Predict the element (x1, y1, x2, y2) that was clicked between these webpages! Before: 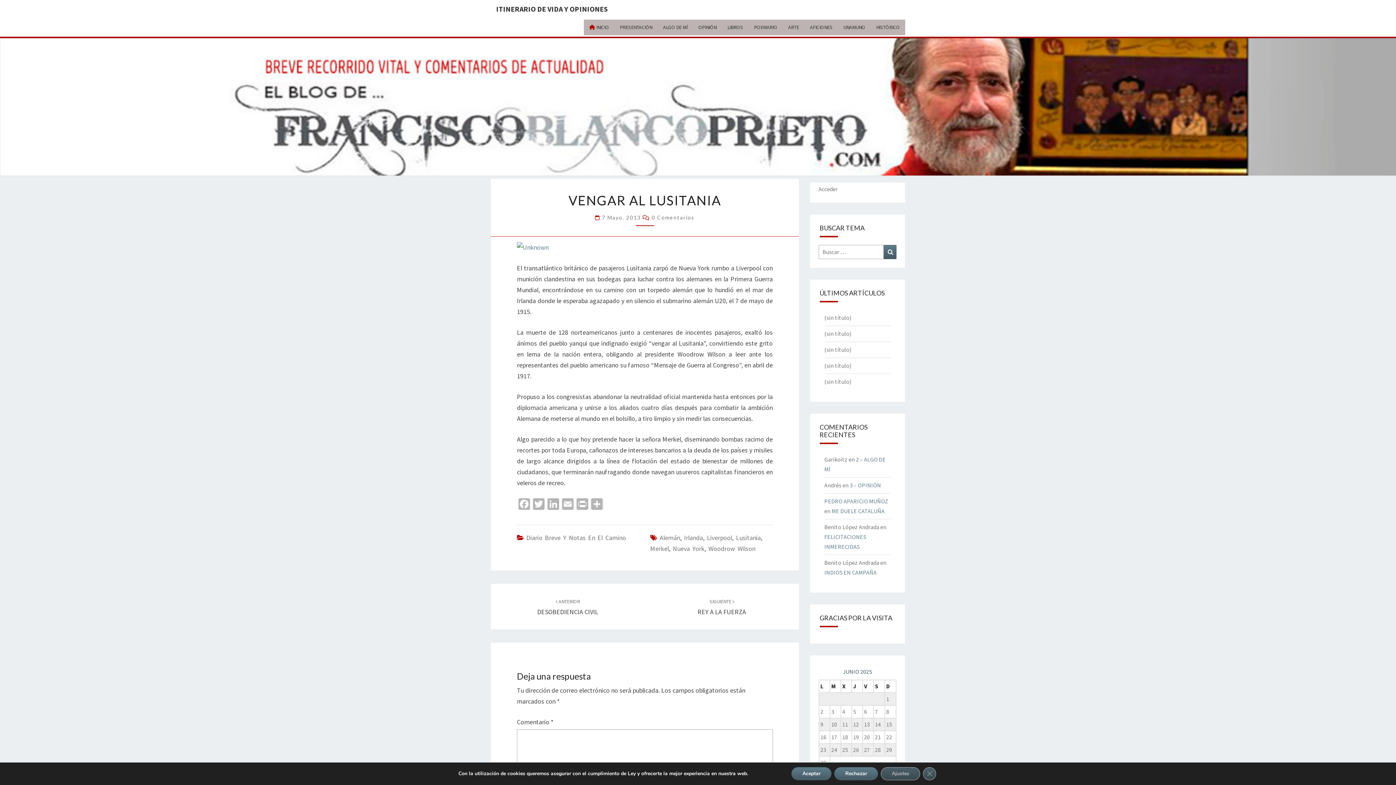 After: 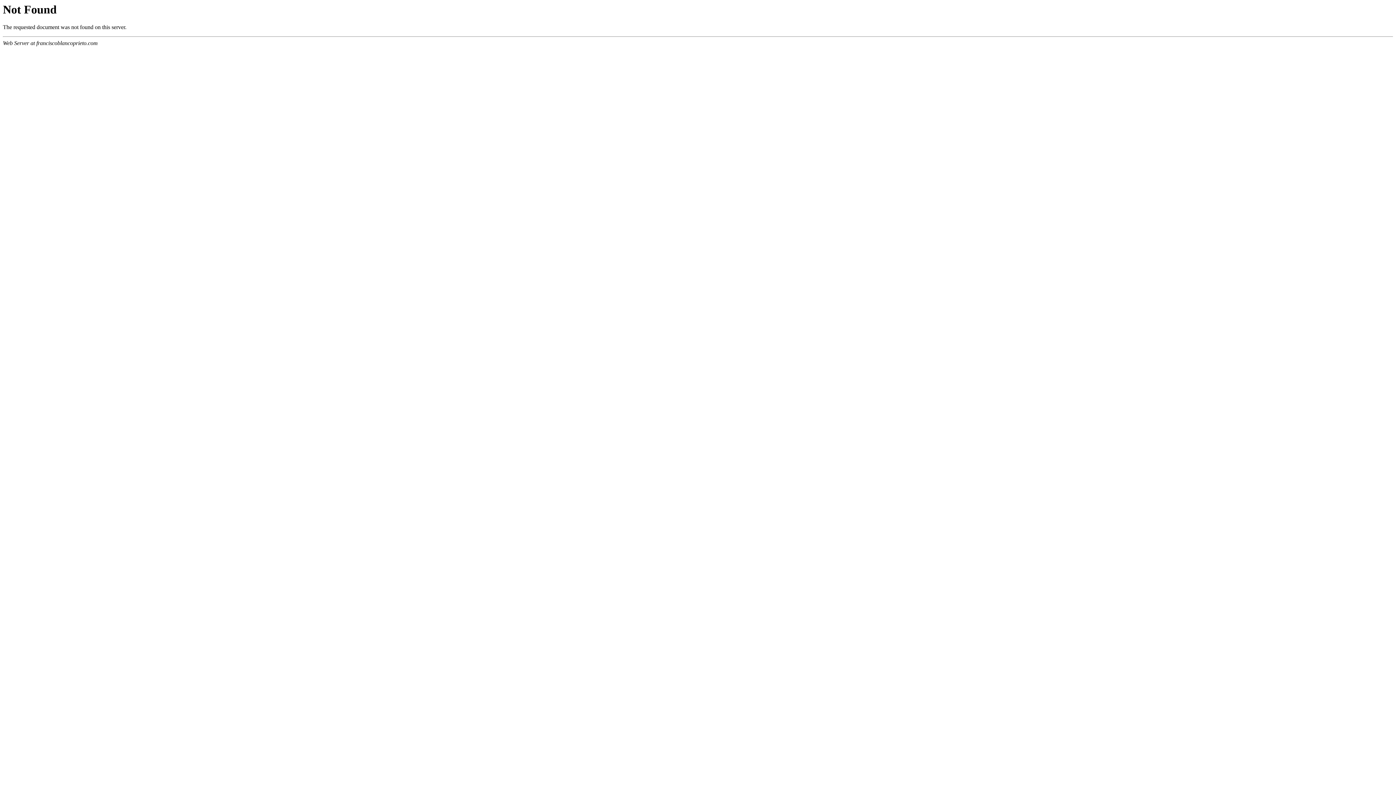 Action: bbox: (517, 242, 772, 253)